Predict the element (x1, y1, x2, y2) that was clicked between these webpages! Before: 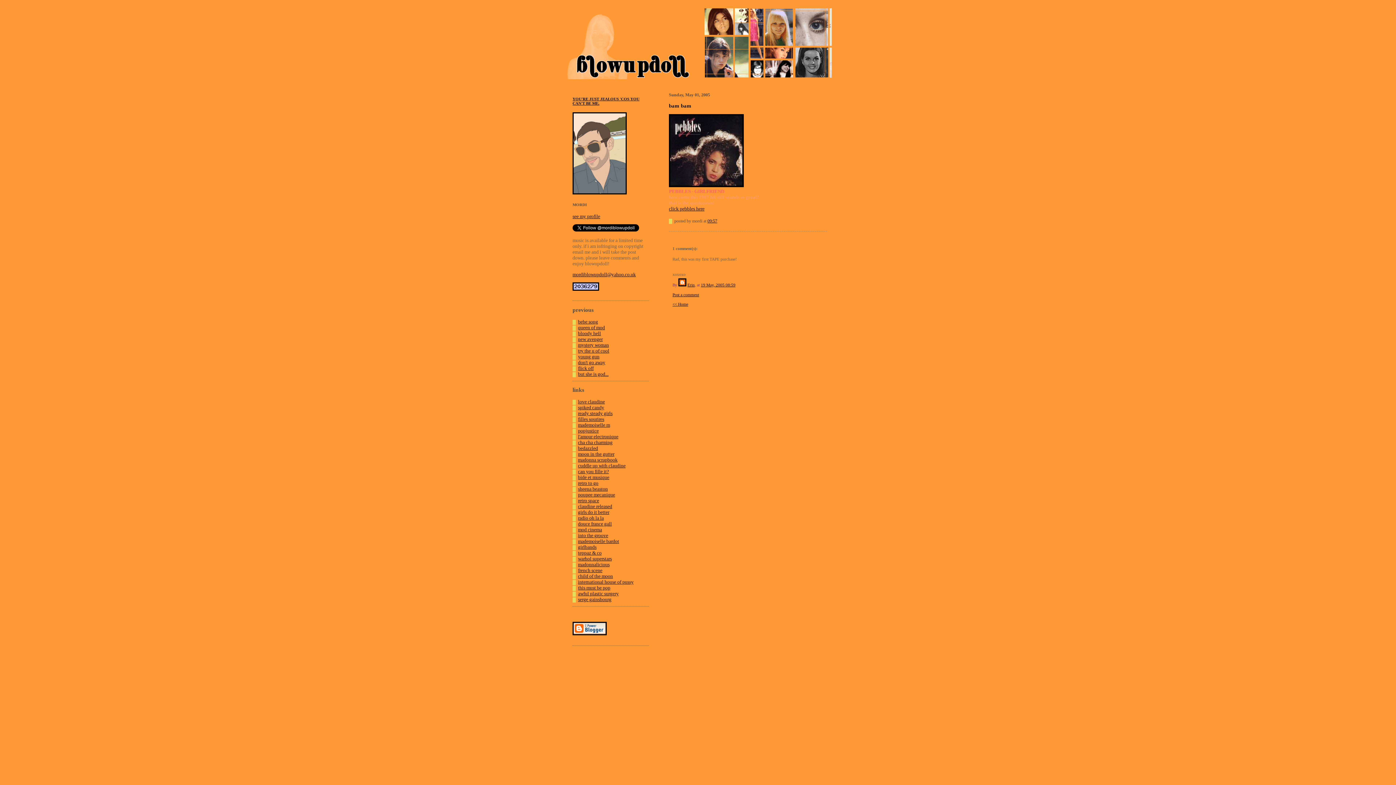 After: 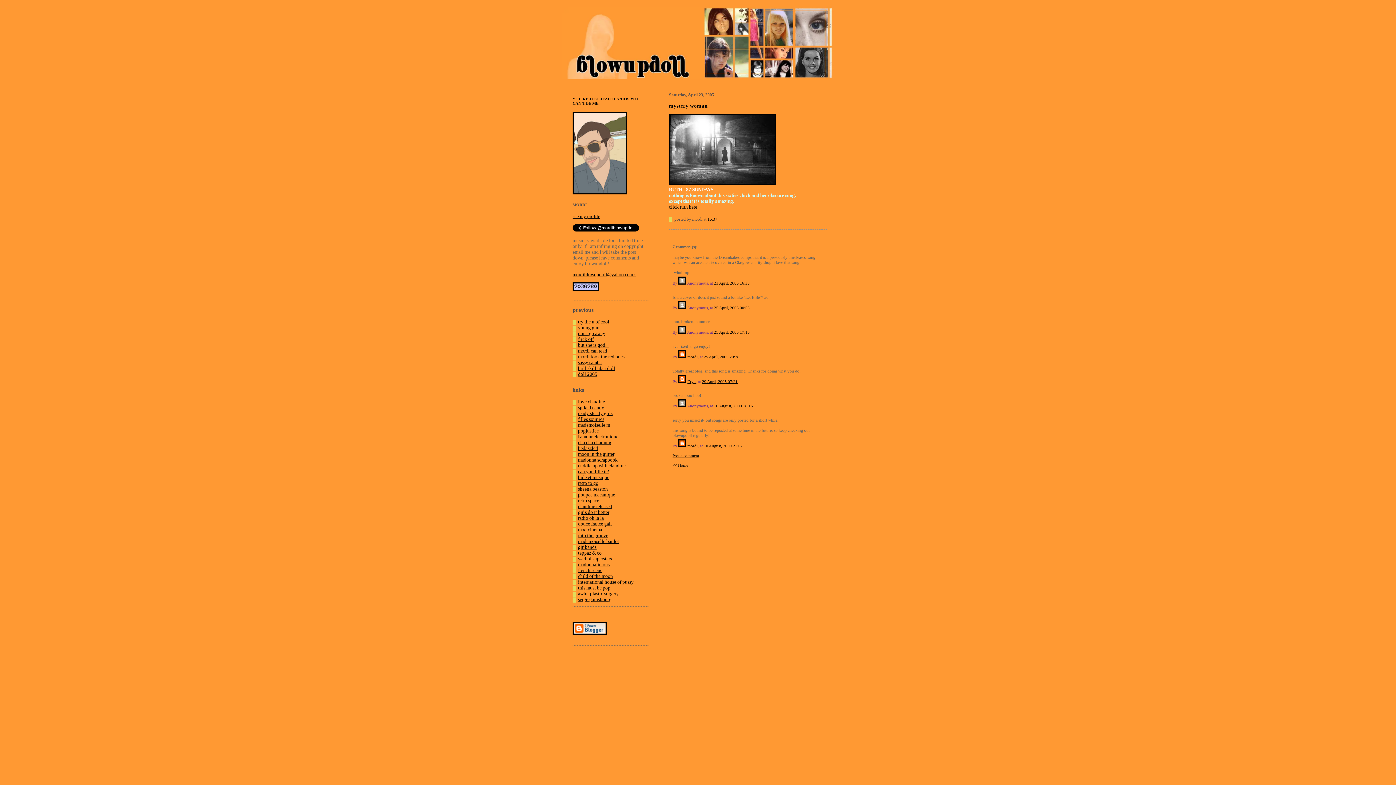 Action: bbox: (578, 342, 609, 347) label: mystery woman